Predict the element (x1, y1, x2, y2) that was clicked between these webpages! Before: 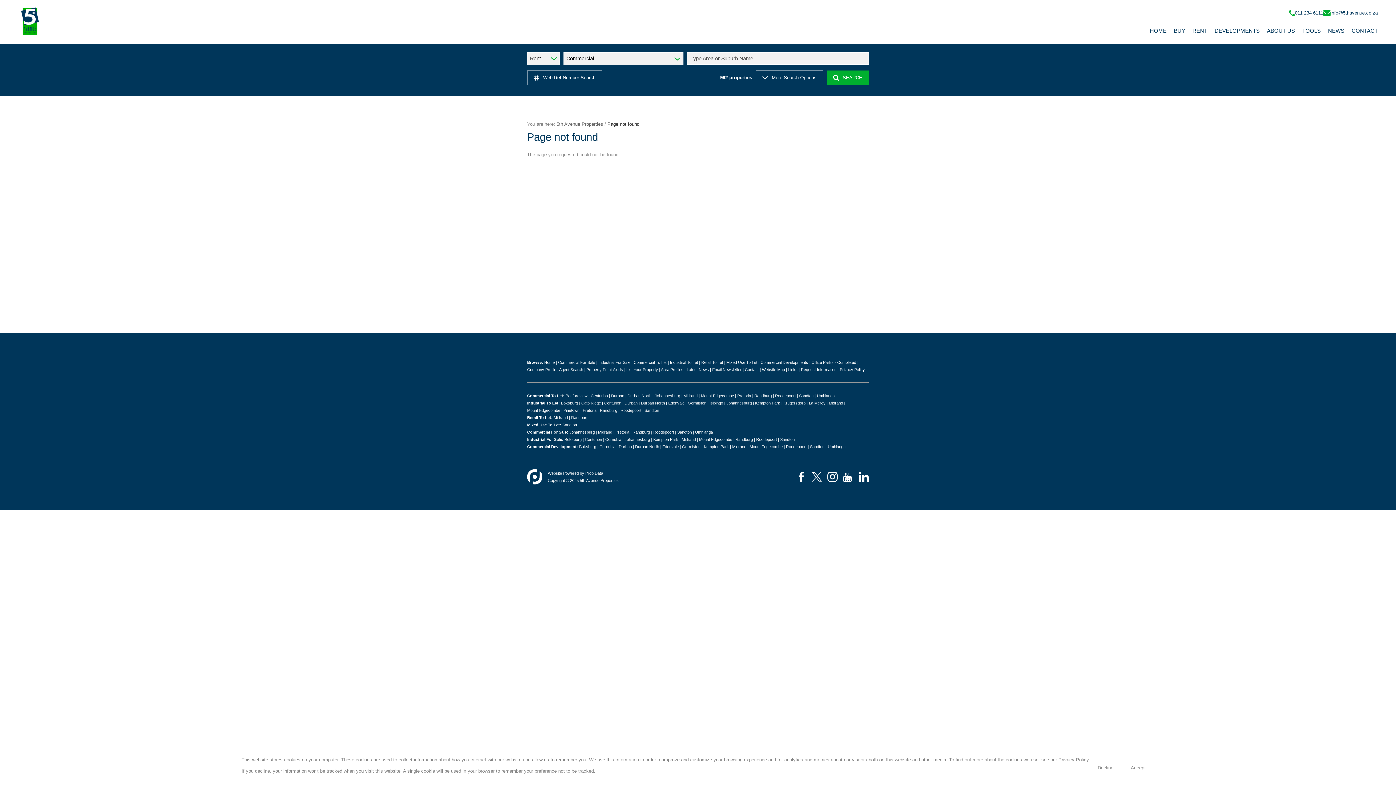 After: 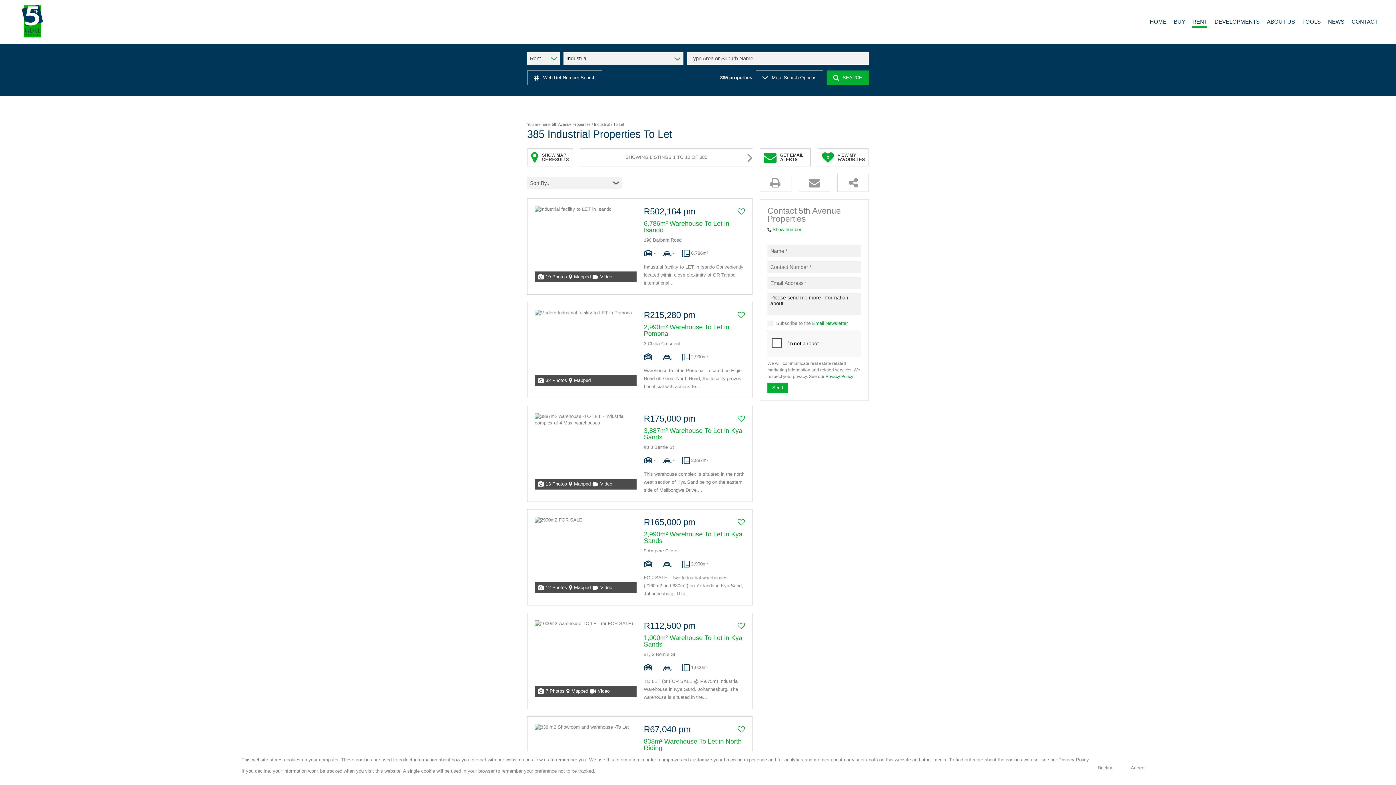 Action: label: Industrial To Let: bbox: (527, 401, 560, 405)